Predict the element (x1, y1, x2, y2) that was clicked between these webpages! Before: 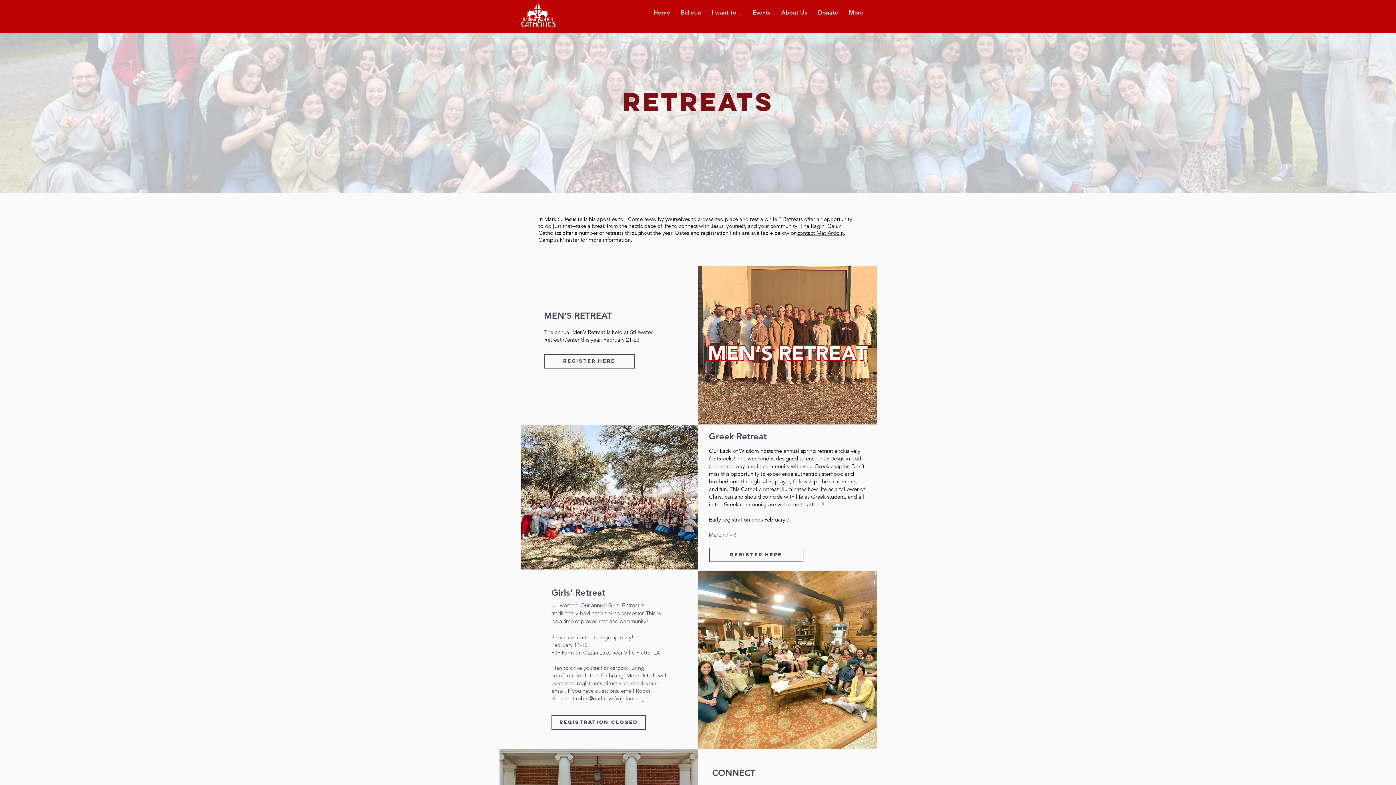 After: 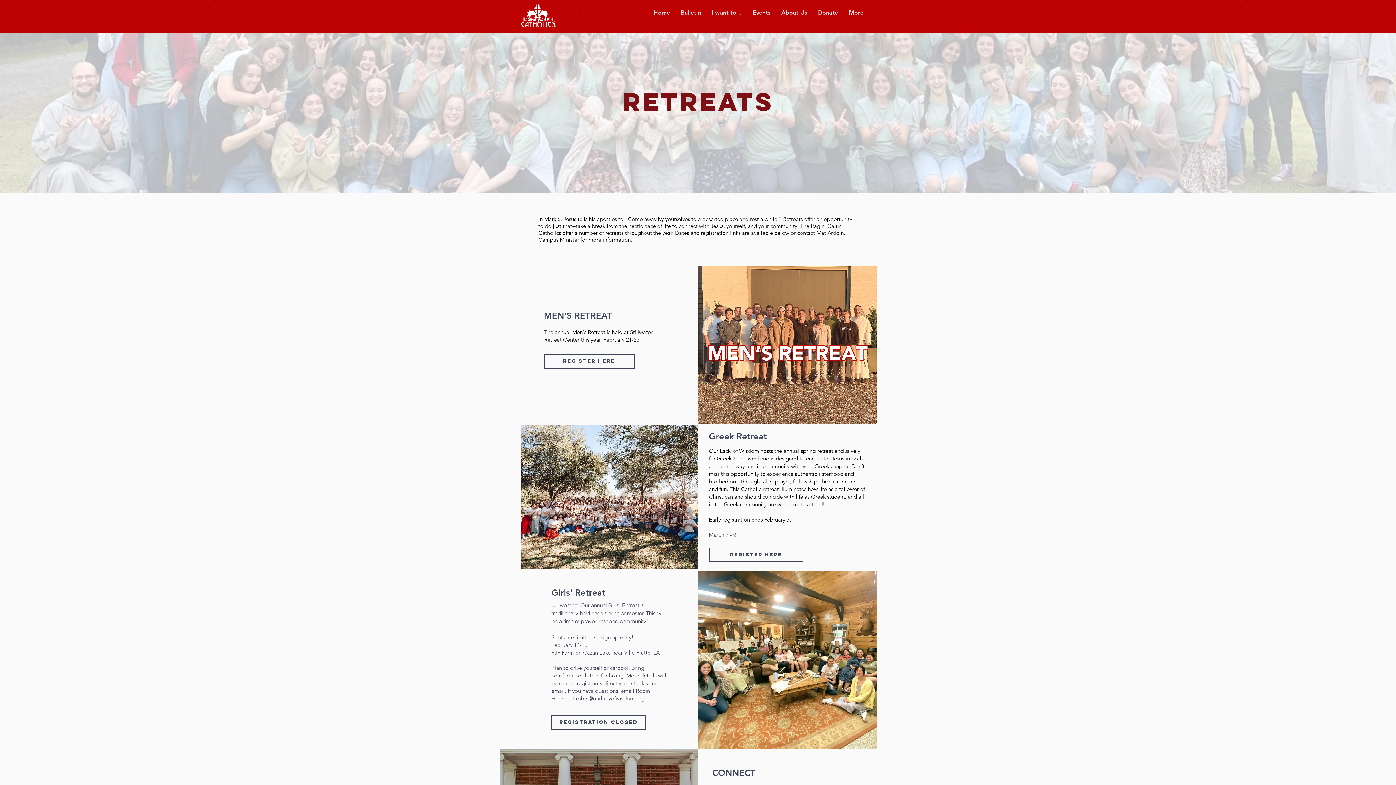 Action: label: robin@ourladyofwisdom.org bbox: (576, 695, 644, 702)